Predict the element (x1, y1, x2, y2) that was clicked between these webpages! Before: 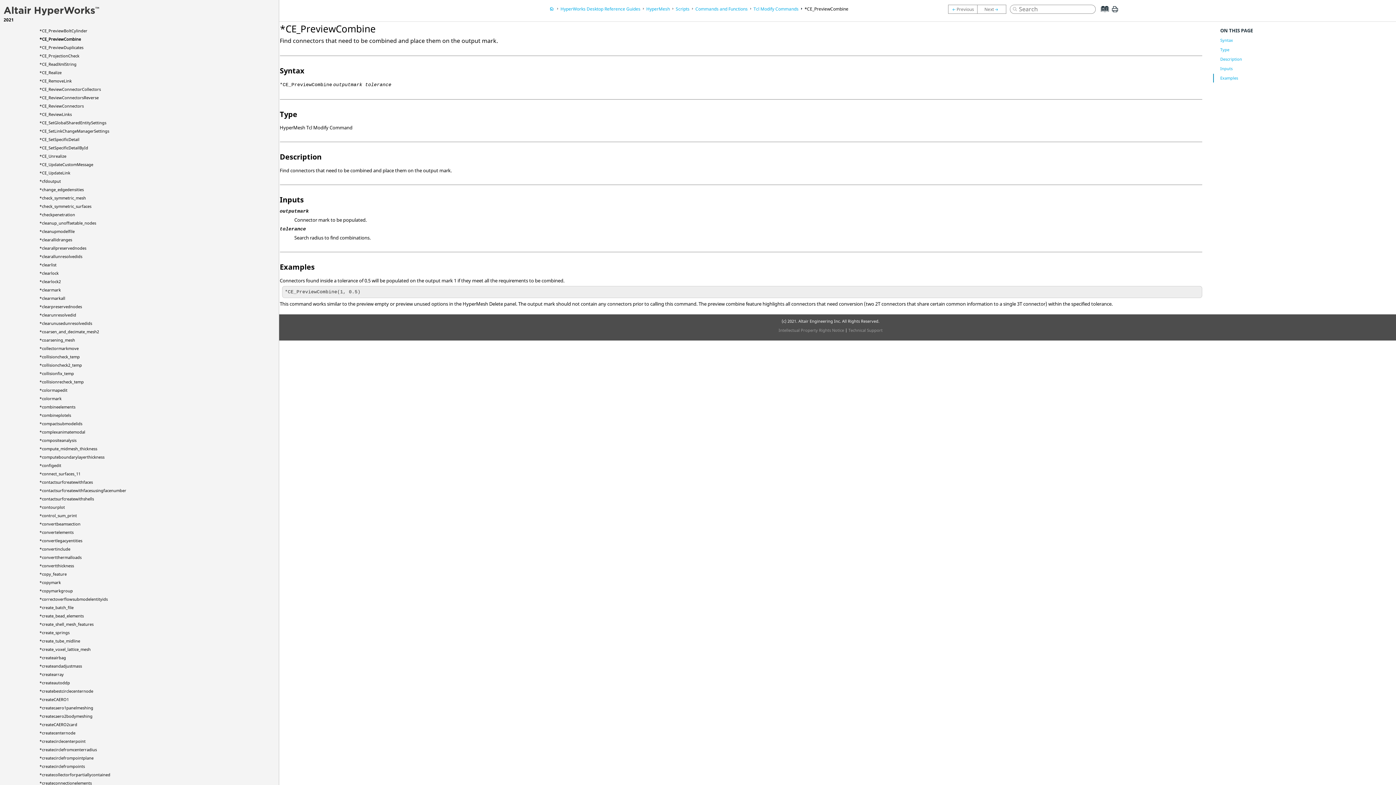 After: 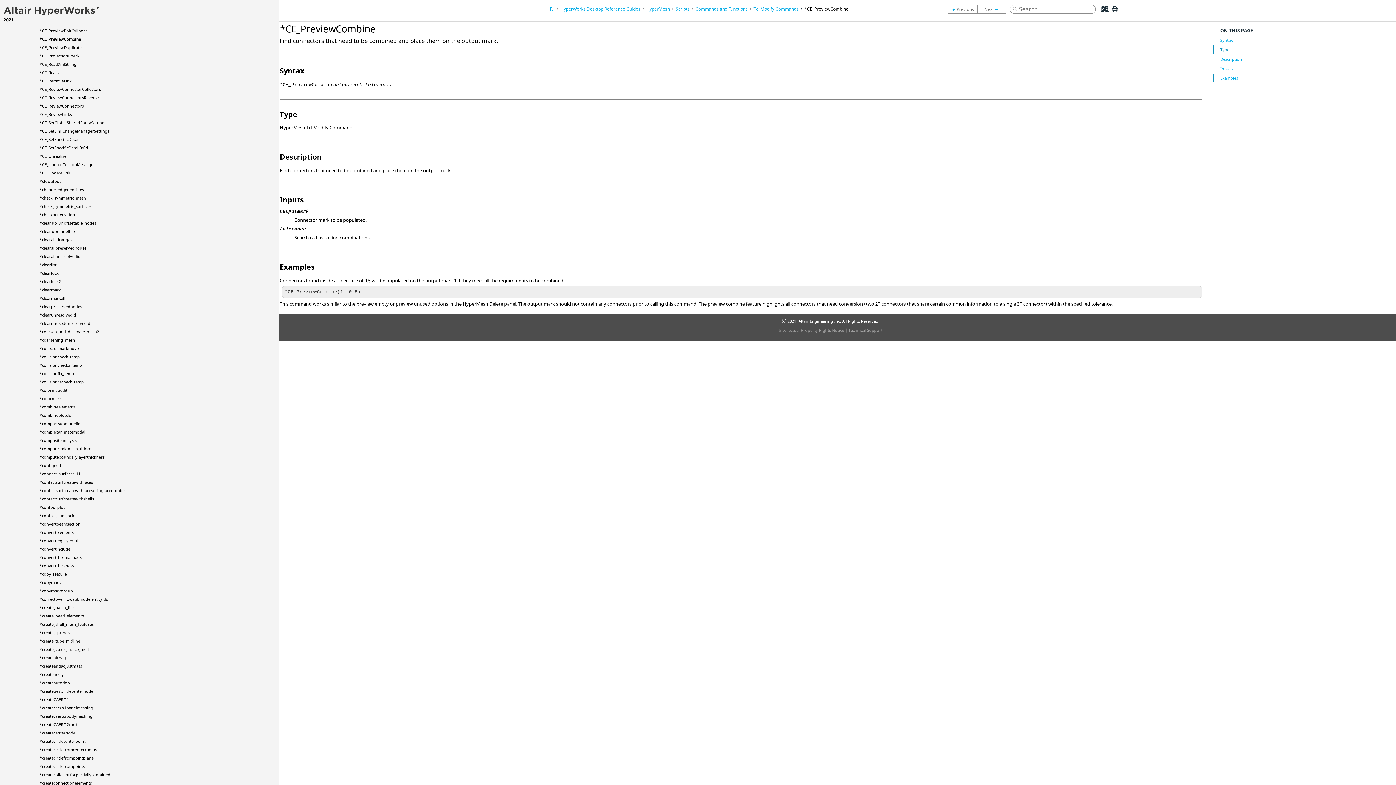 Action: bbox: (1213, 45, 1323, 54) label: Type